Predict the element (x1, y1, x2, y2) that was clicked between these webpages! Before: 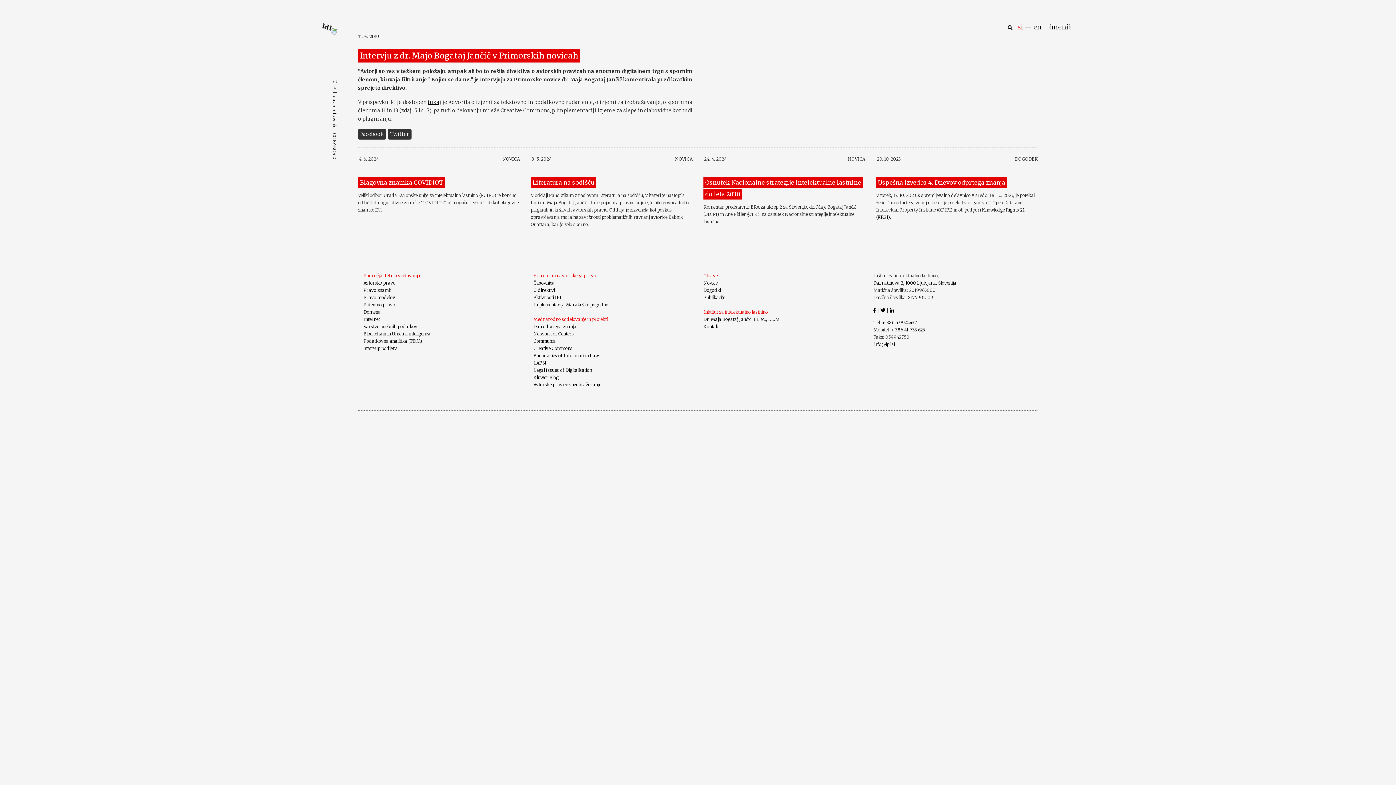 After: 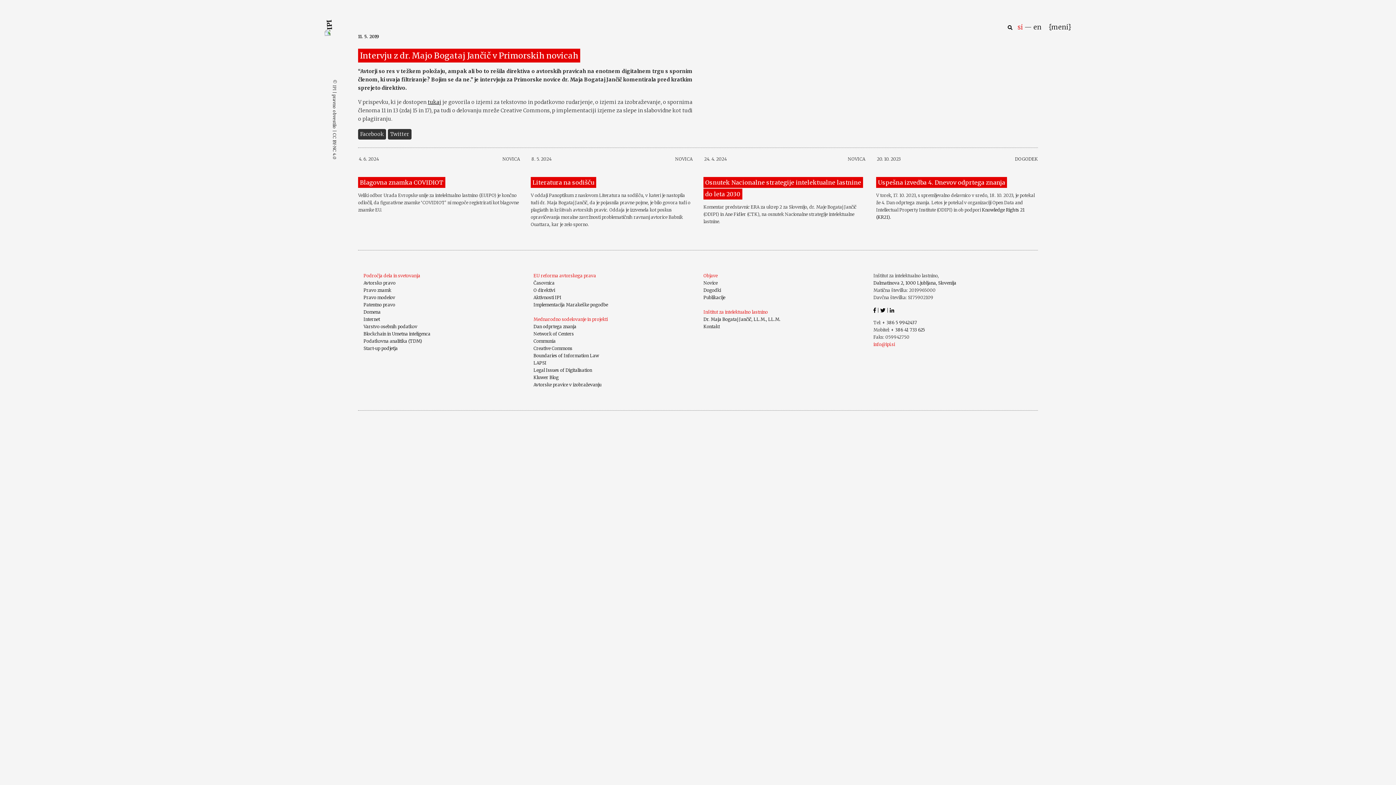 Action: label: info@ipi.si bbox: (873, 341, 895, 347)